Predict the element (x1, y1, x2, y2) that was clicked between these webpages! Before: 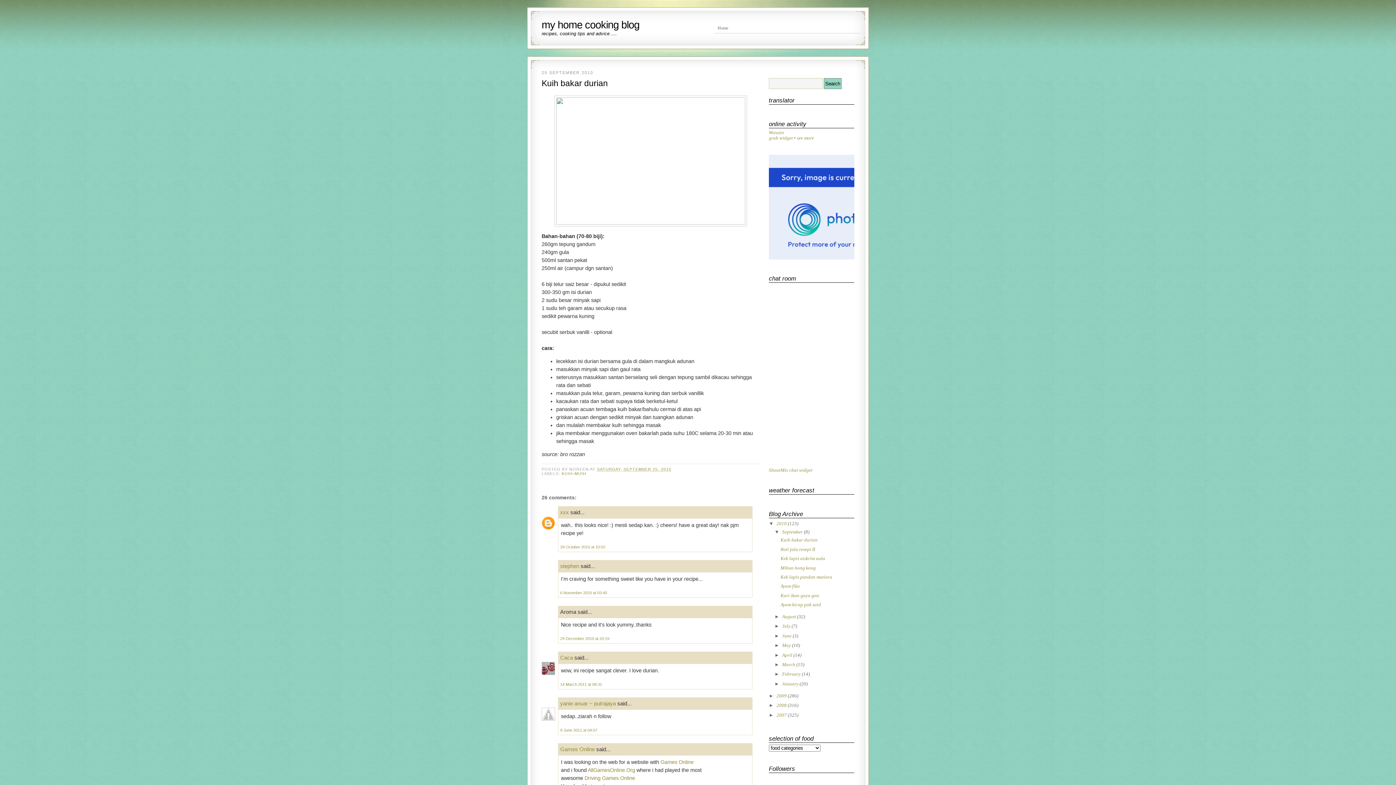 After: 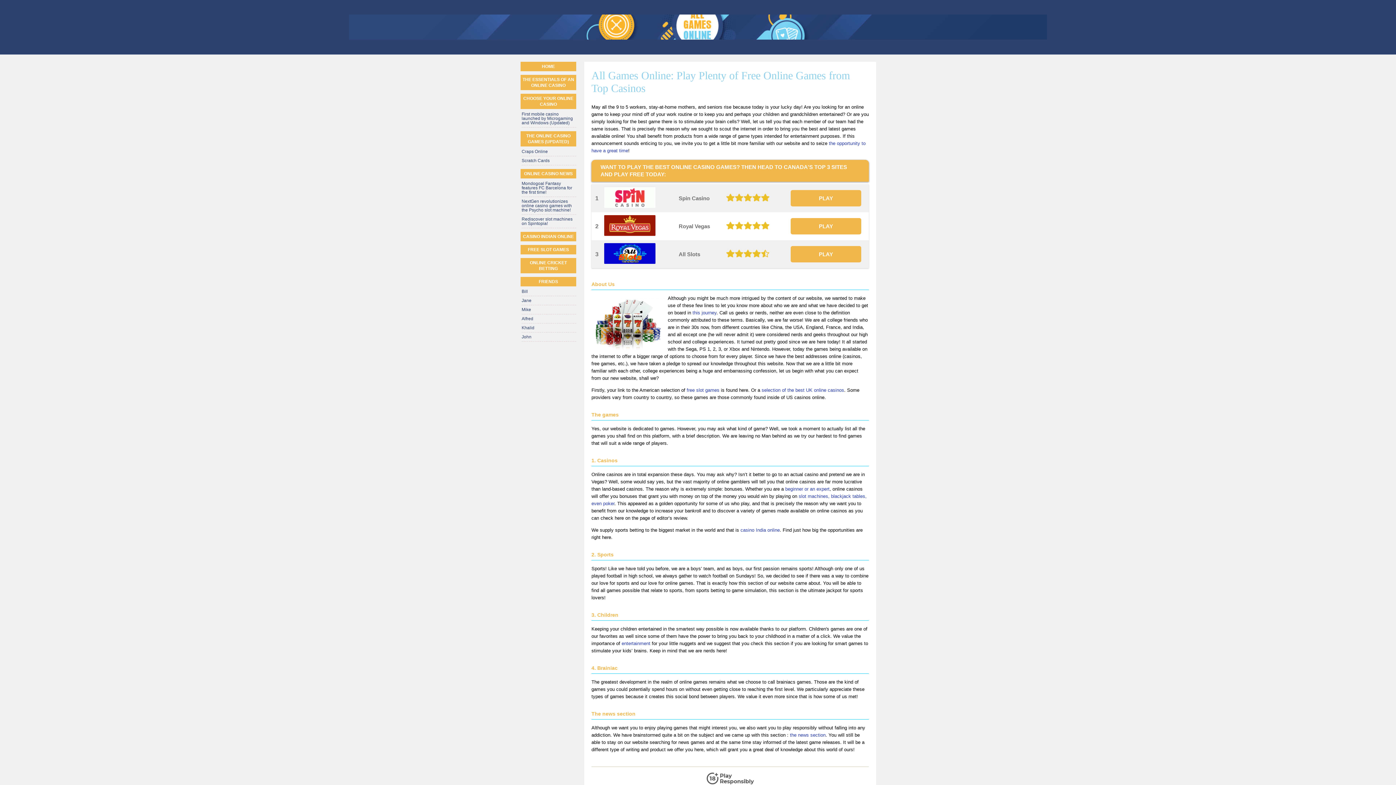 Action: bbox: (660, 759, 693, 765) label: Games Online